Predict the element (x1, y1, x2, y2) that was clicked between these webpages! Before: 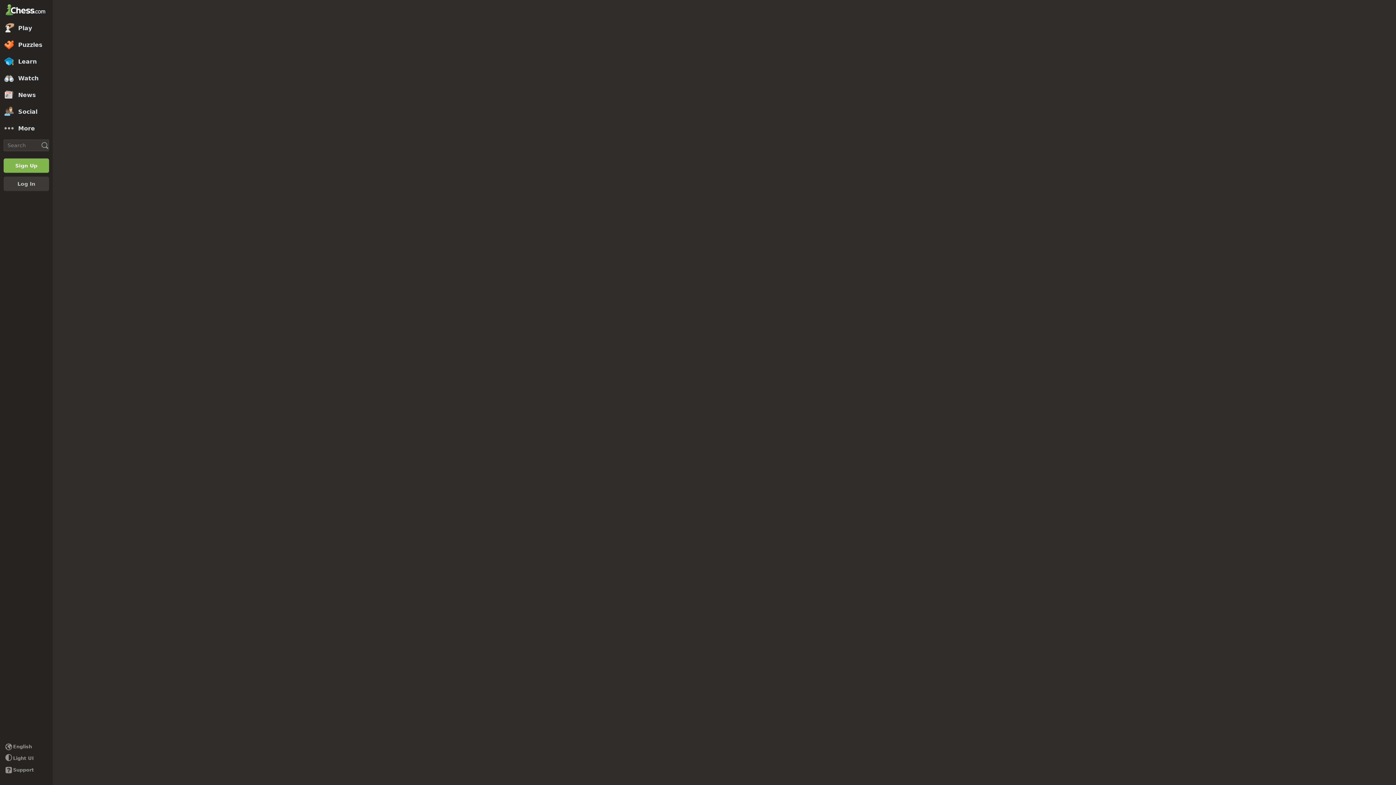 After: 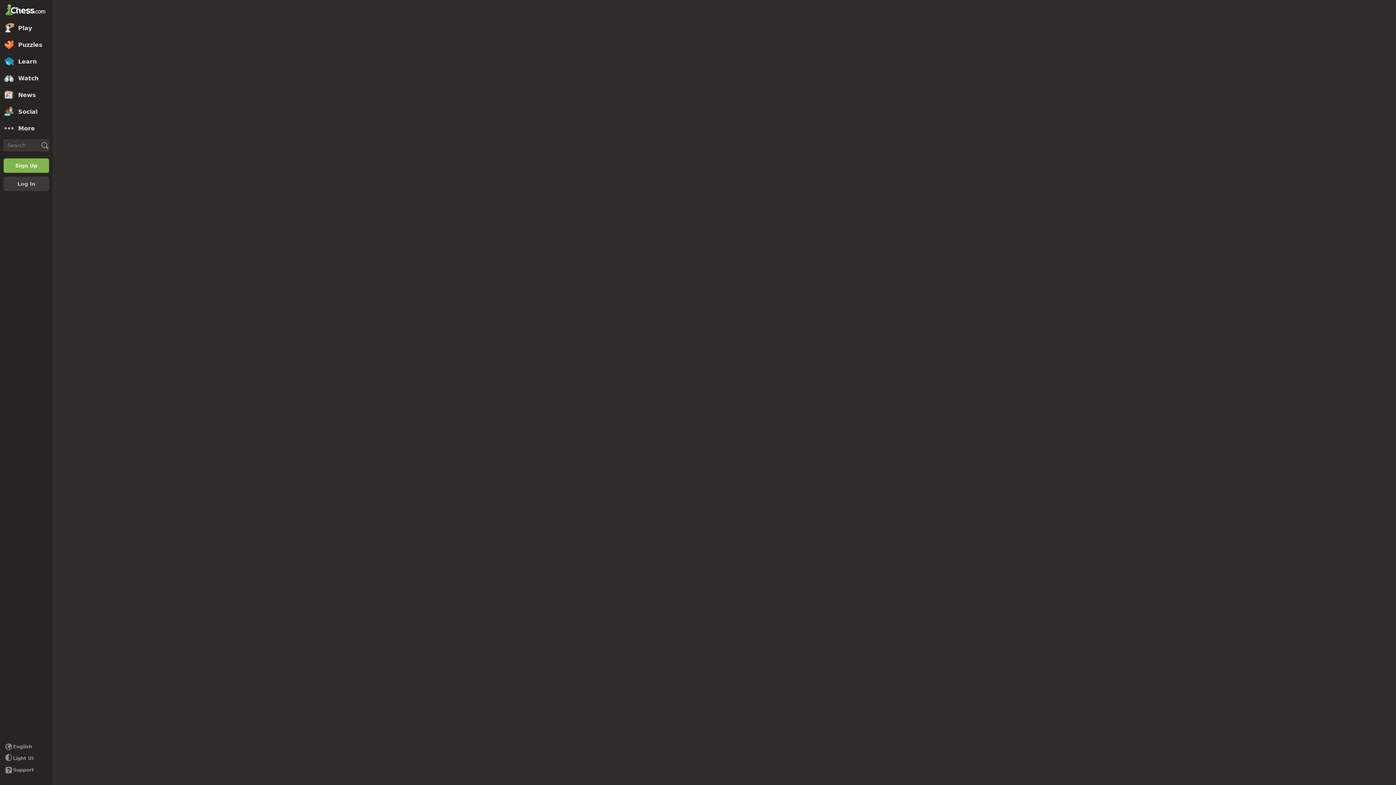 Action: label: Play bbox: (0, 19, 52, 36)